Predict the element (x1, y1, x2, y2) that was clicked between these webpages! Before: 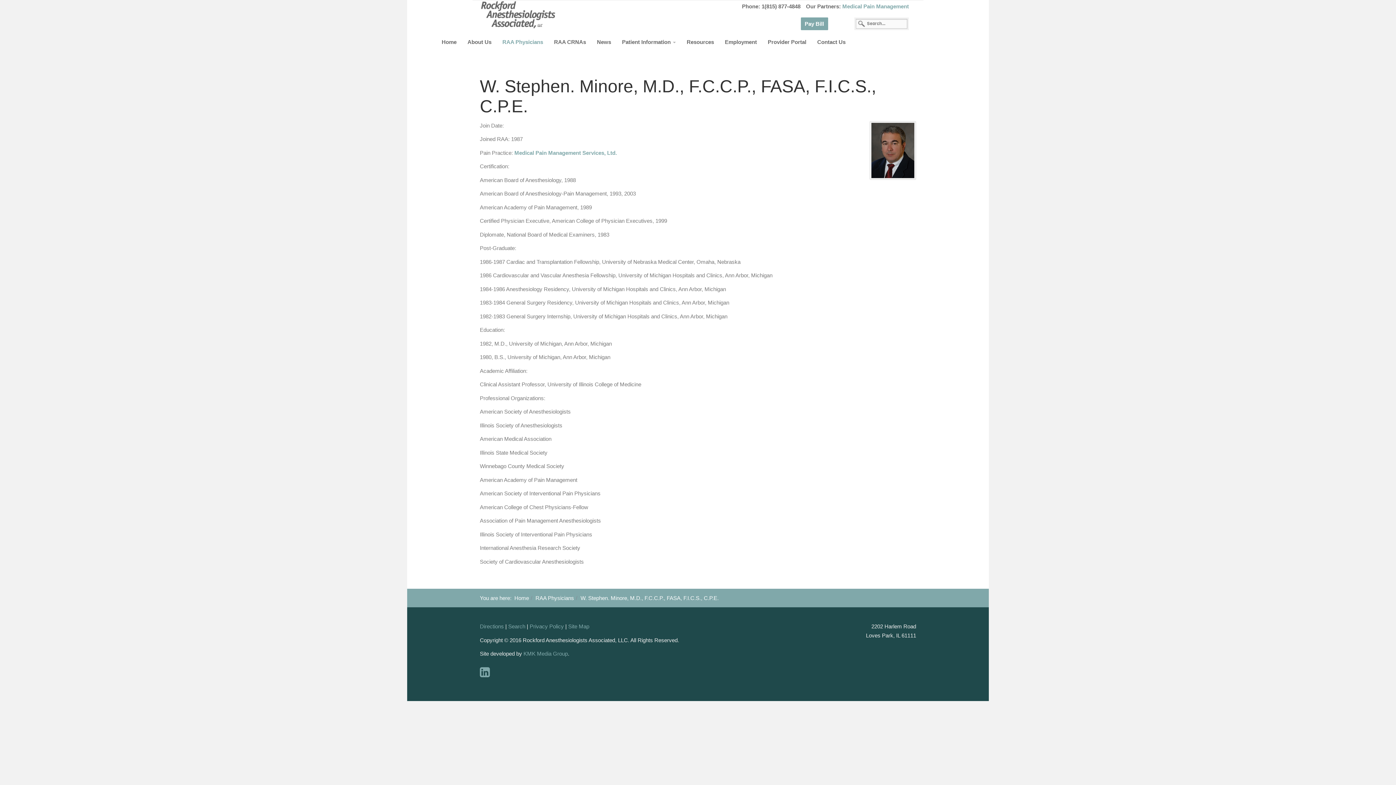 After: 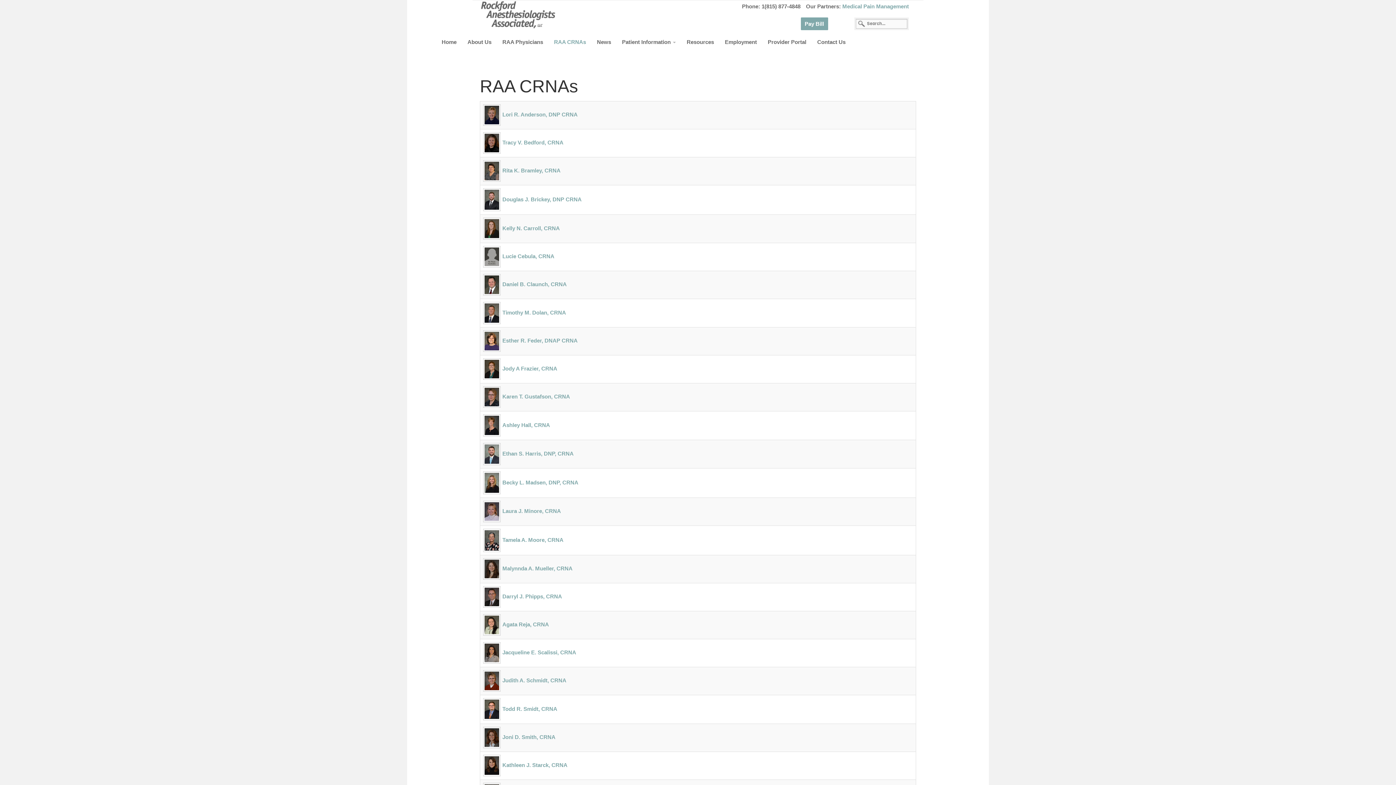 Action: label: RAA CRNAs bbox: (548, 34, 591, 49)